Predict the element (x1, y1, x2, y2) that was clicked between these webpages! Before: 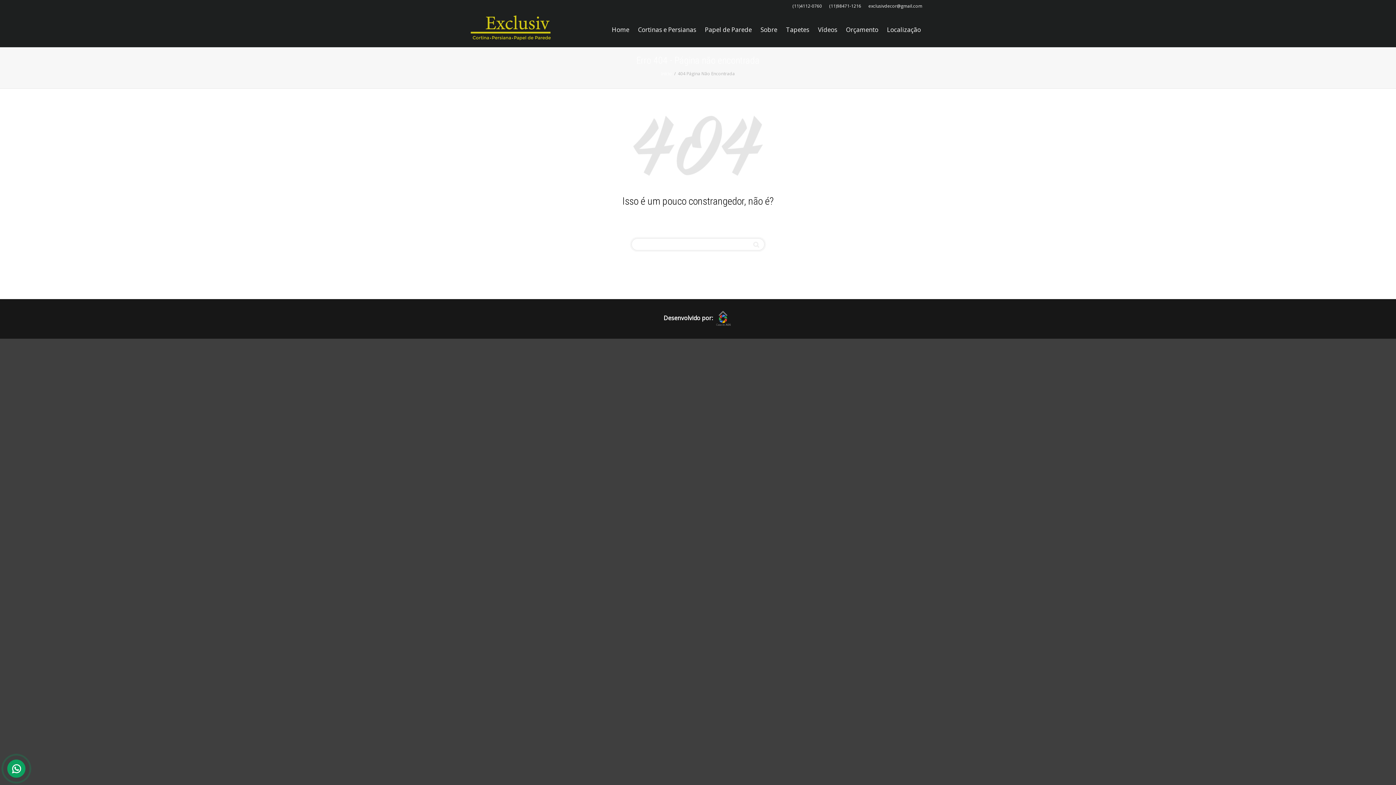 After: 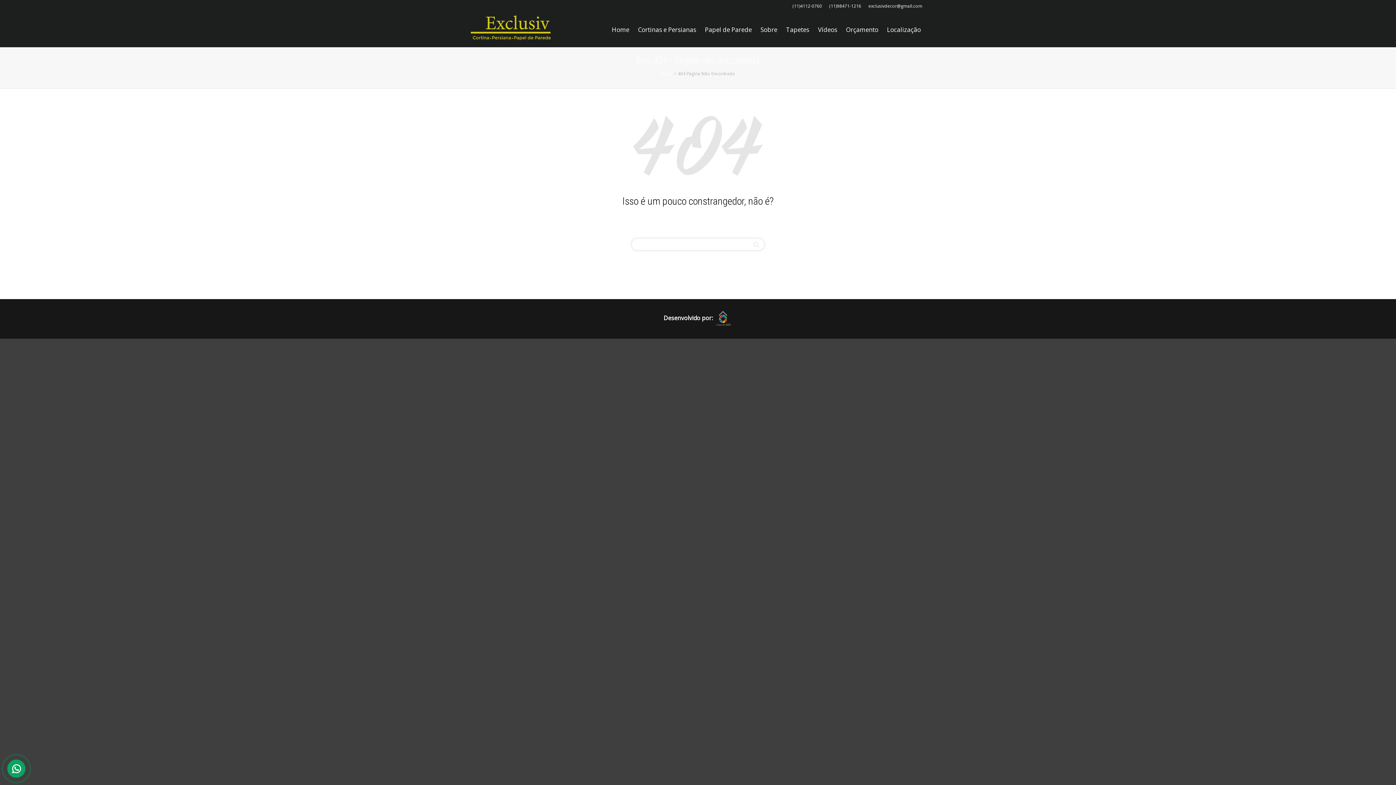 Action: label: (11)4112-0760 bbox: (789, 0, 825, 12)